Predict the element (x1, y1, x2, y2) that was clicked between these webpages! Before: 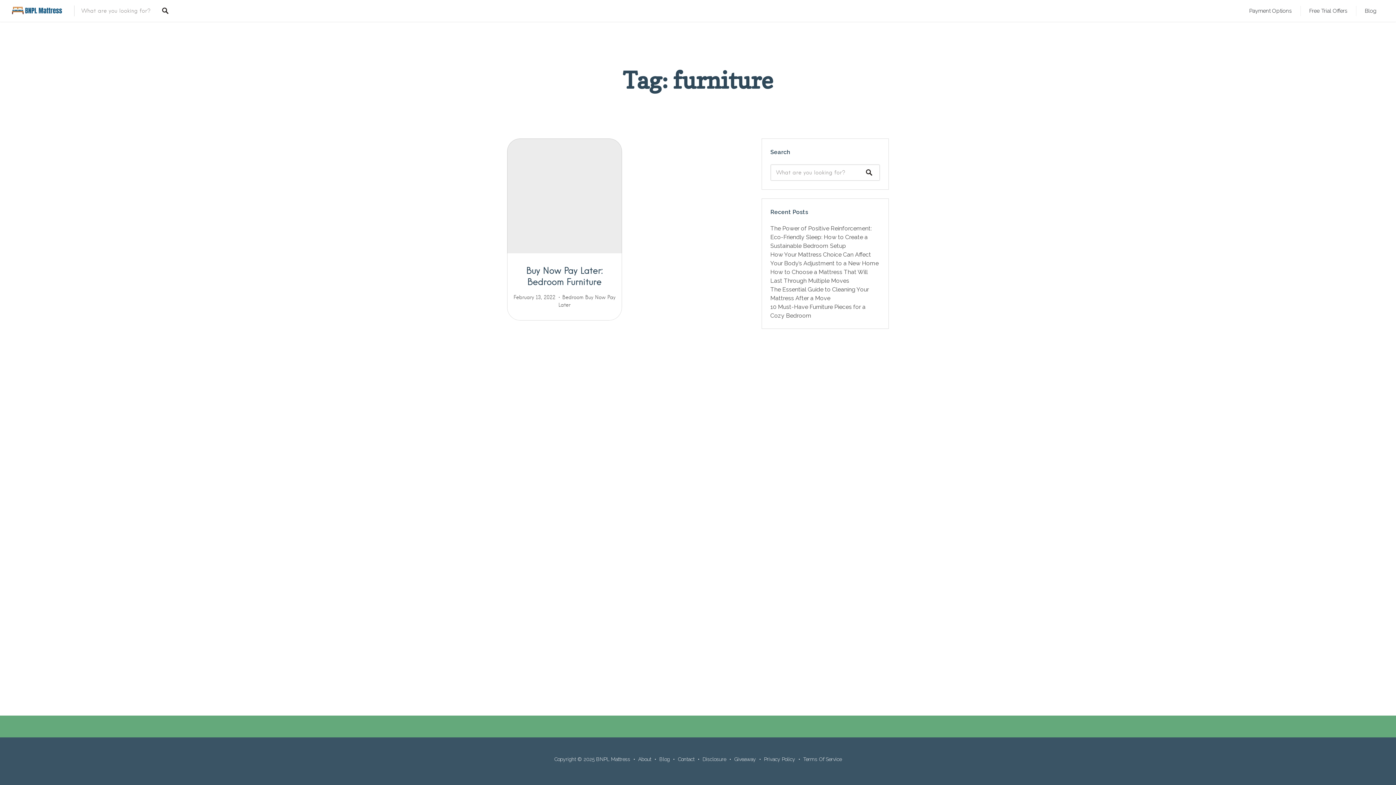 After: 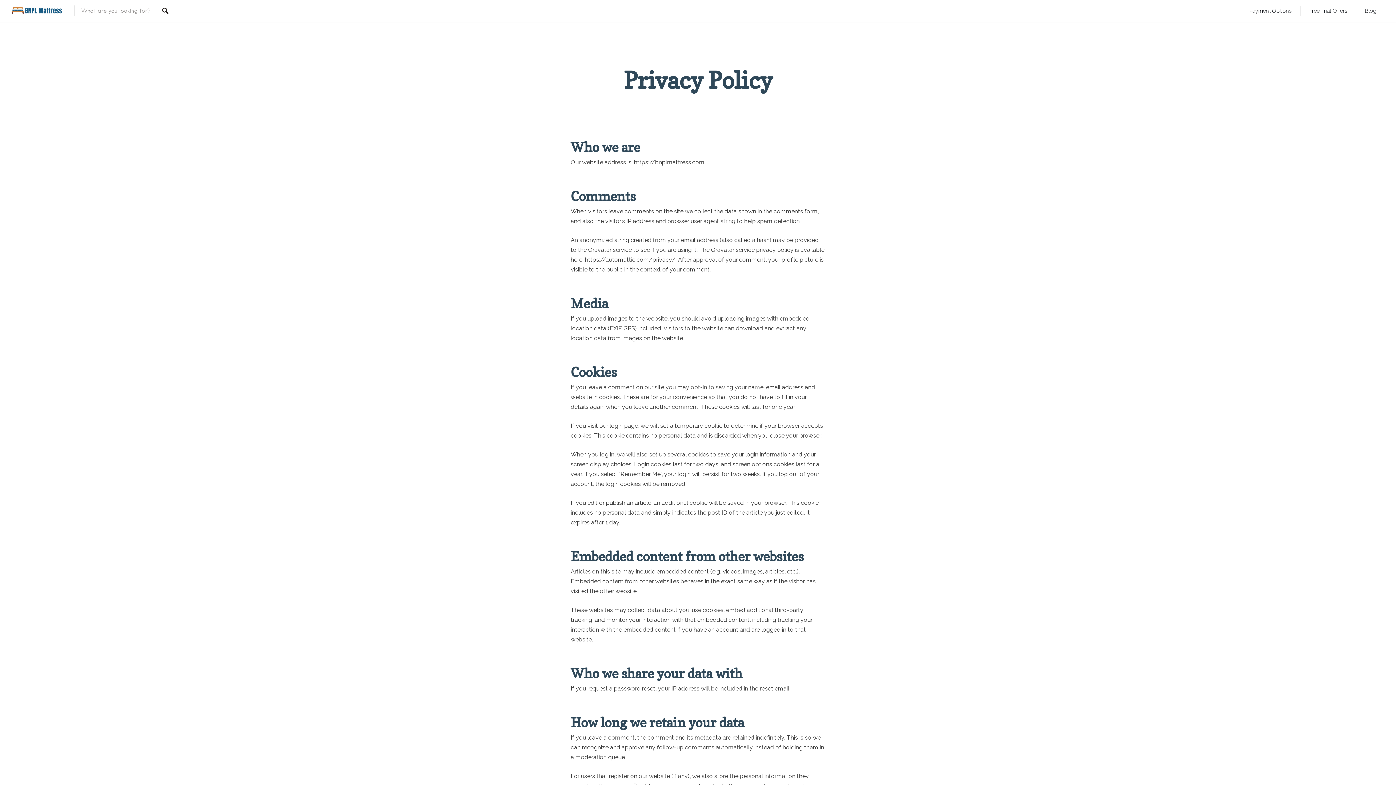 Action: label: Privacy Policy bbox: (764, 756, 795, 762)